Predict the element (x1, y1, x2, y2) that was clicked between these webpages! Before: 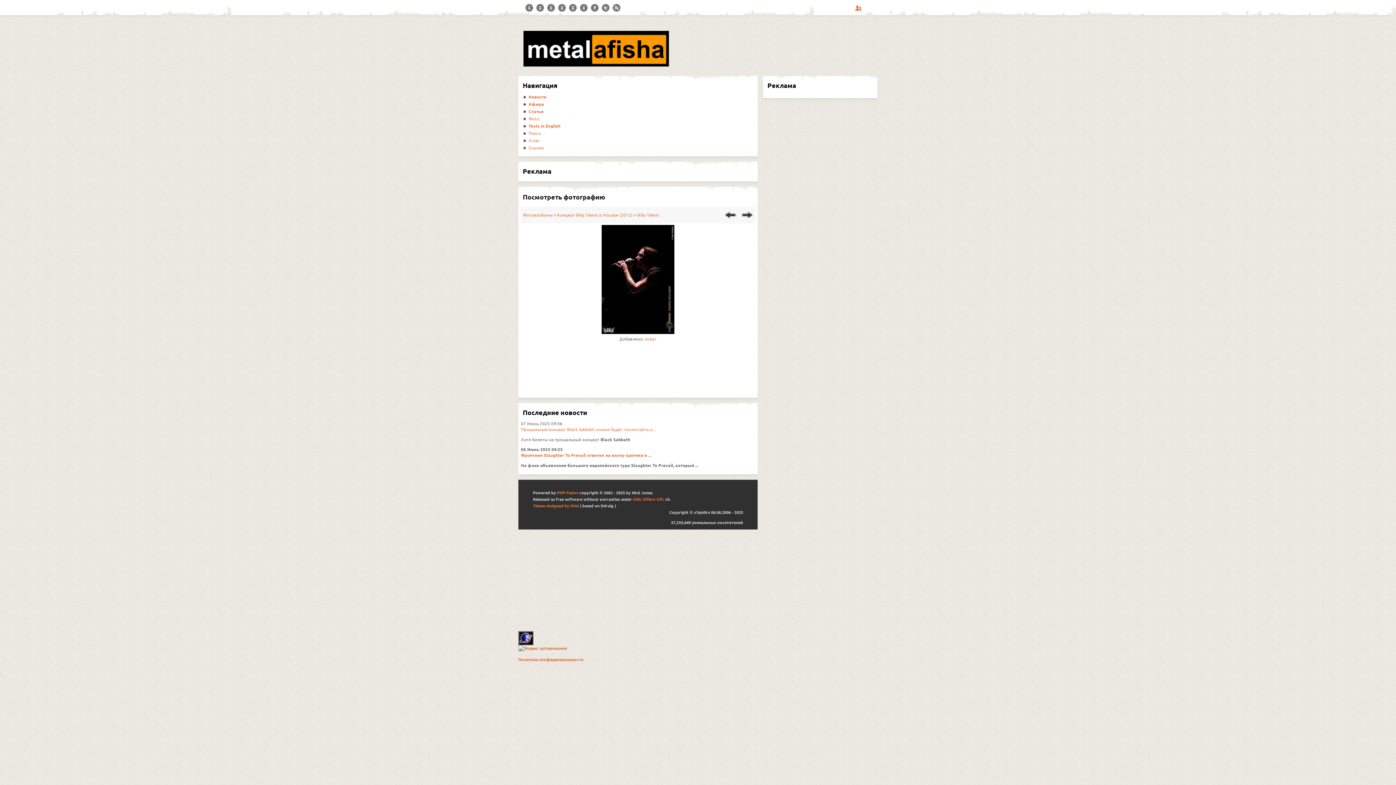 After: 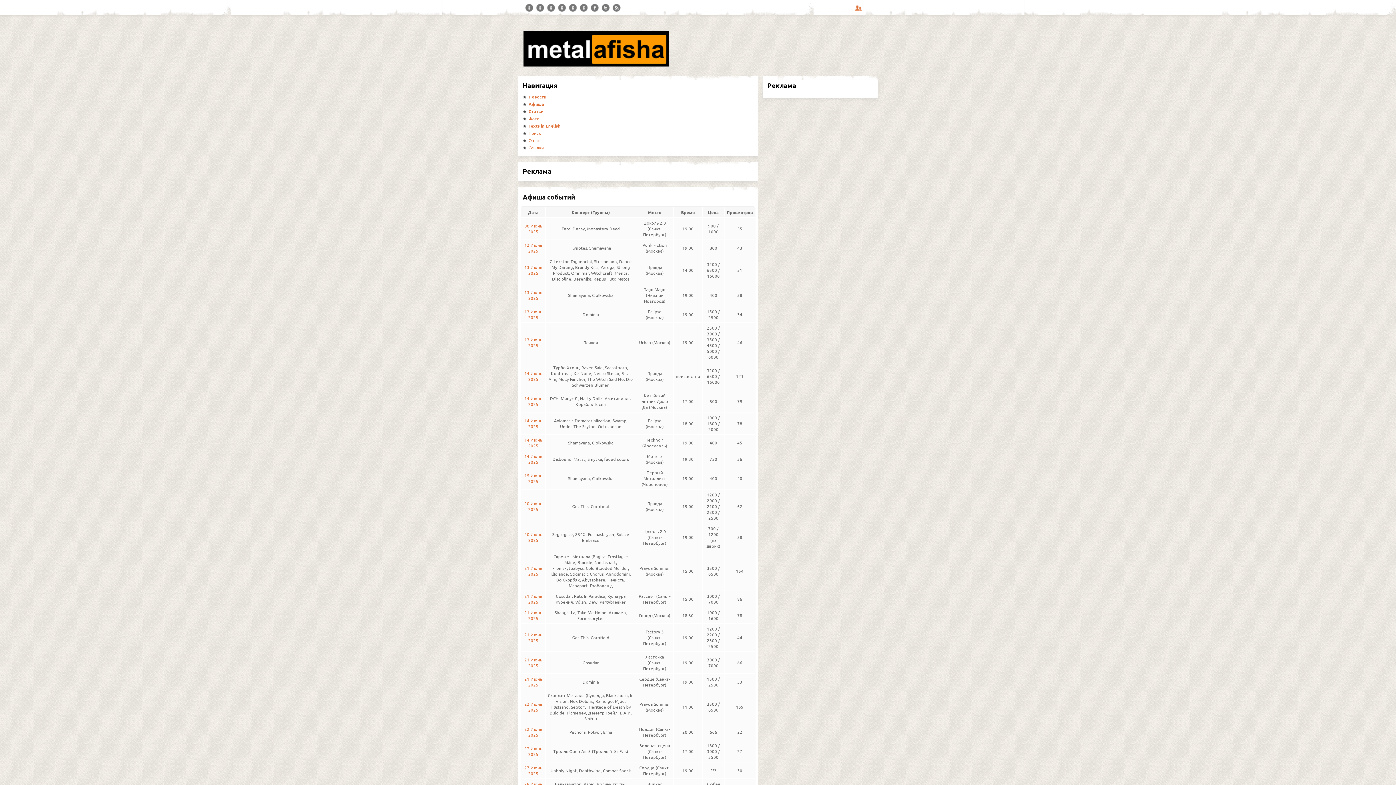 Action: label:  Афиша bbox: (521, 100, 755, 108)